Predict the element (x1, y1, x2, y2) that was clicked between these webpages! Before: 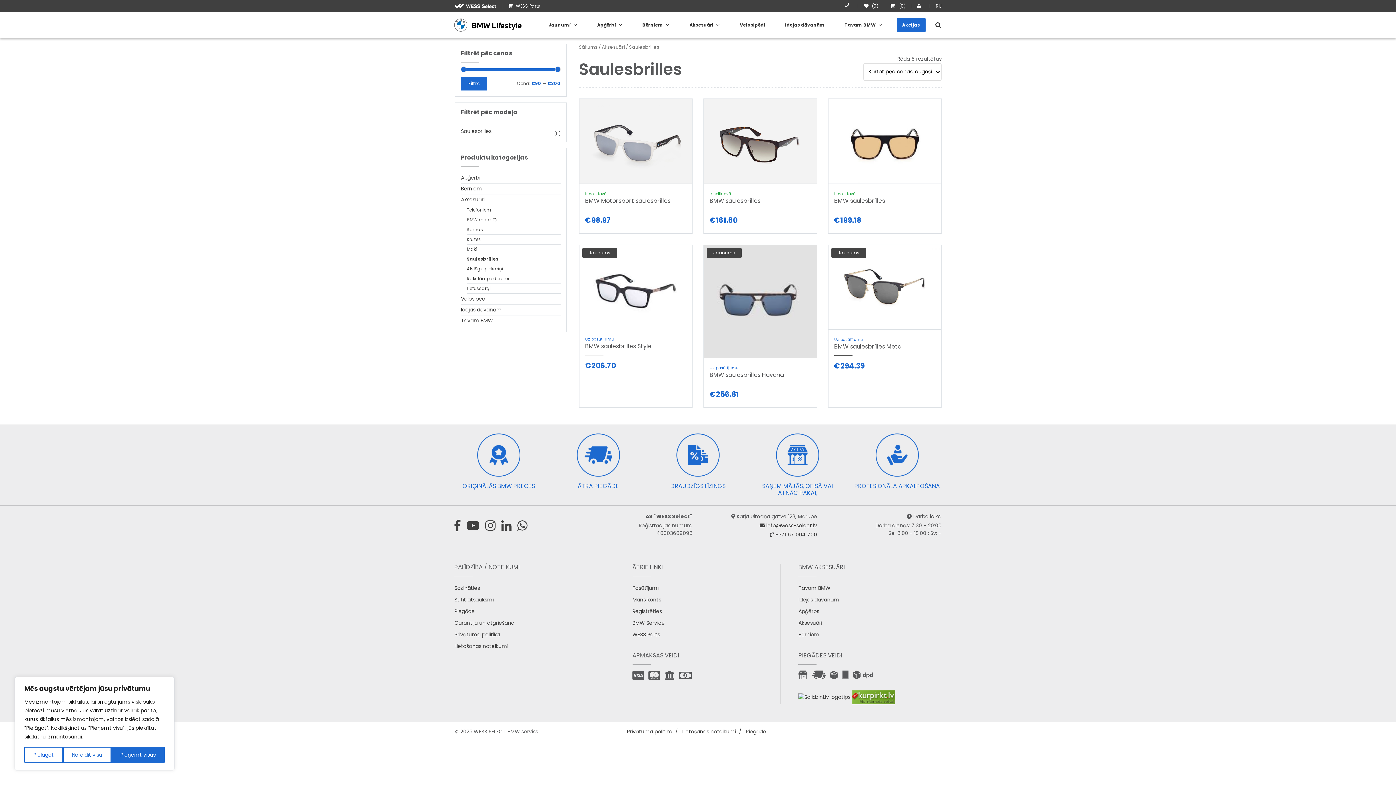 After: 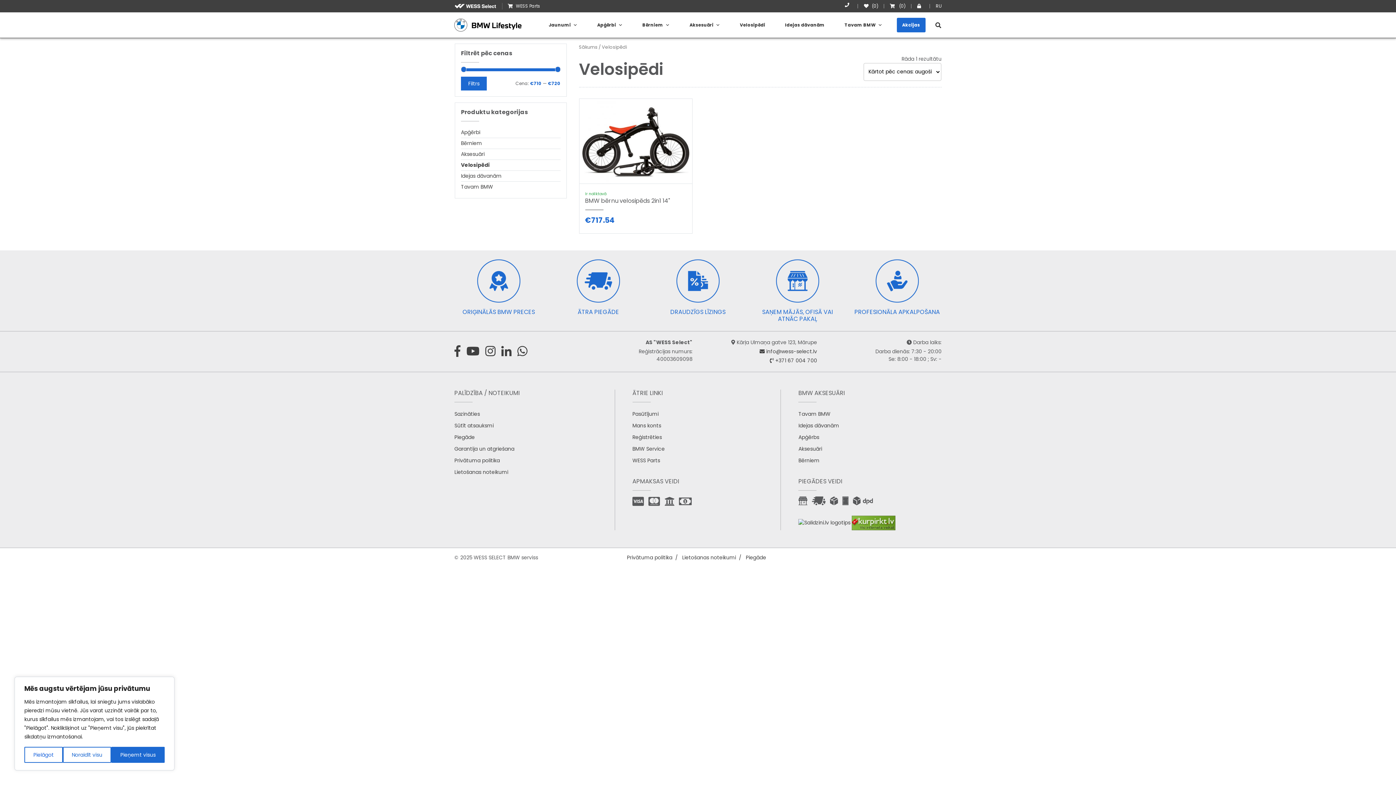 Action: bbox: (734, 14, 770, 36) label: Velosipēdi